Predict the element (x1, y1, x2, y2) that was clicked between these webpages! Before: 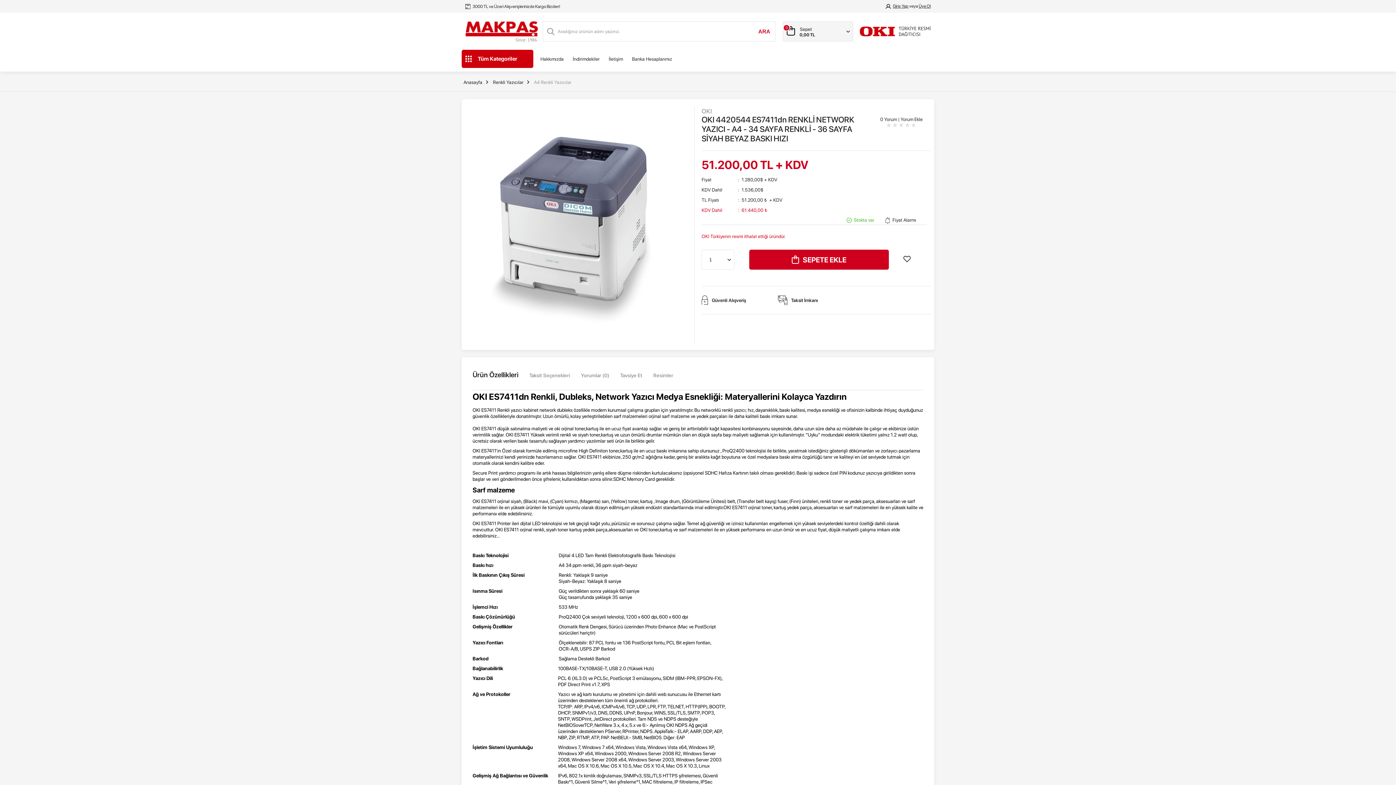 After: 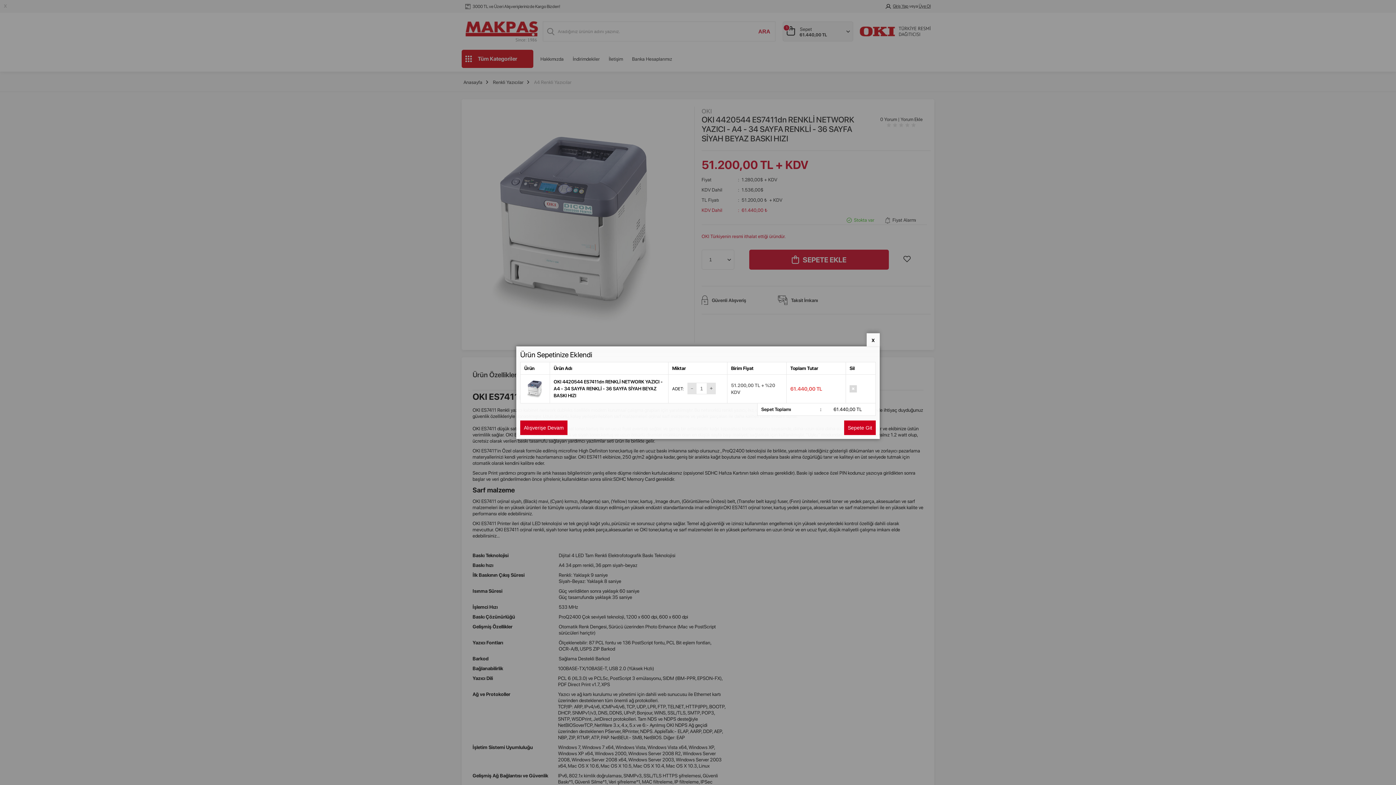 Action: bbox: (749, 249, 889, 269) label: SEPETE EKLE